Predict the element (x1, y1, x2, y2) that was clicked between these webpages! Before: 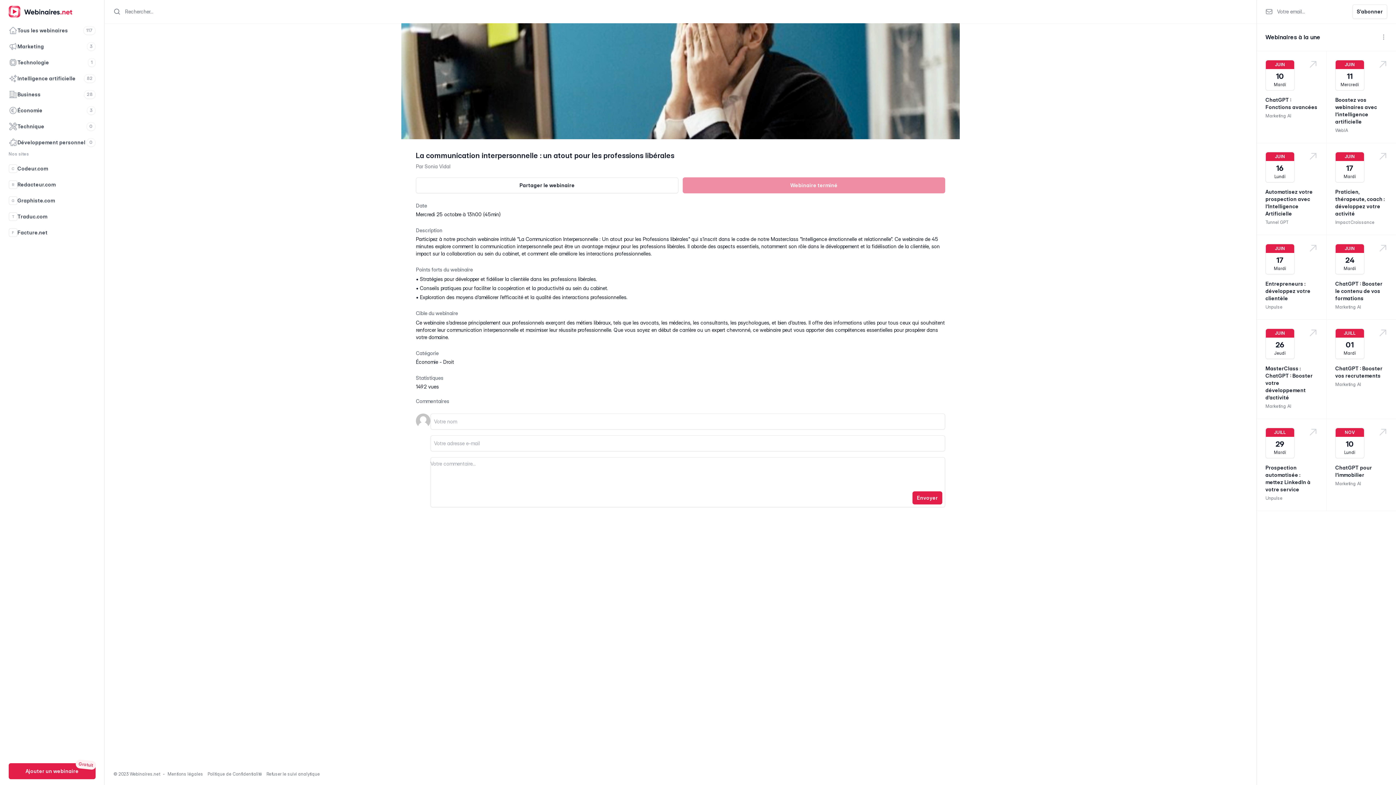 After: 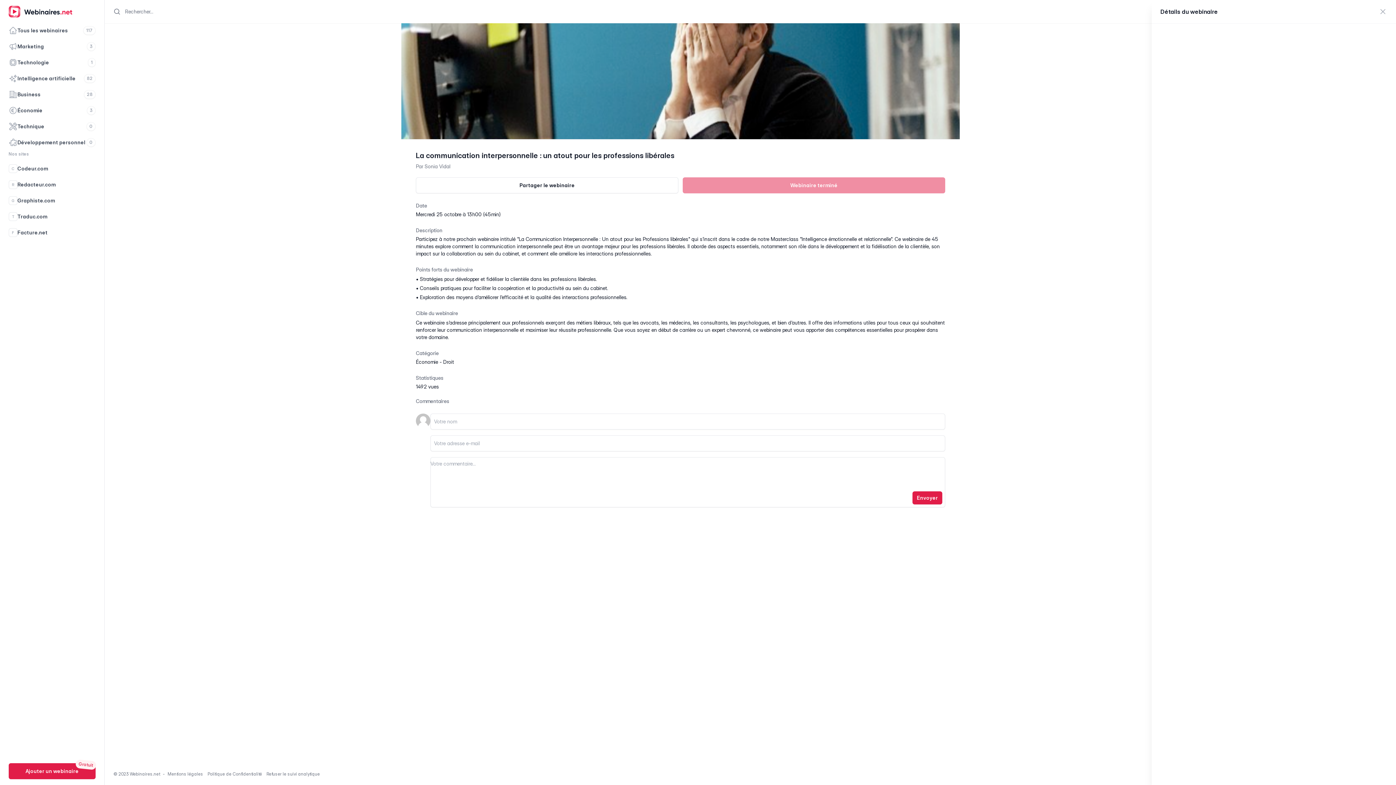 Action: label: ChatGPT : Booster vos recrutements bbox: (1335, 365, 1382, 378)